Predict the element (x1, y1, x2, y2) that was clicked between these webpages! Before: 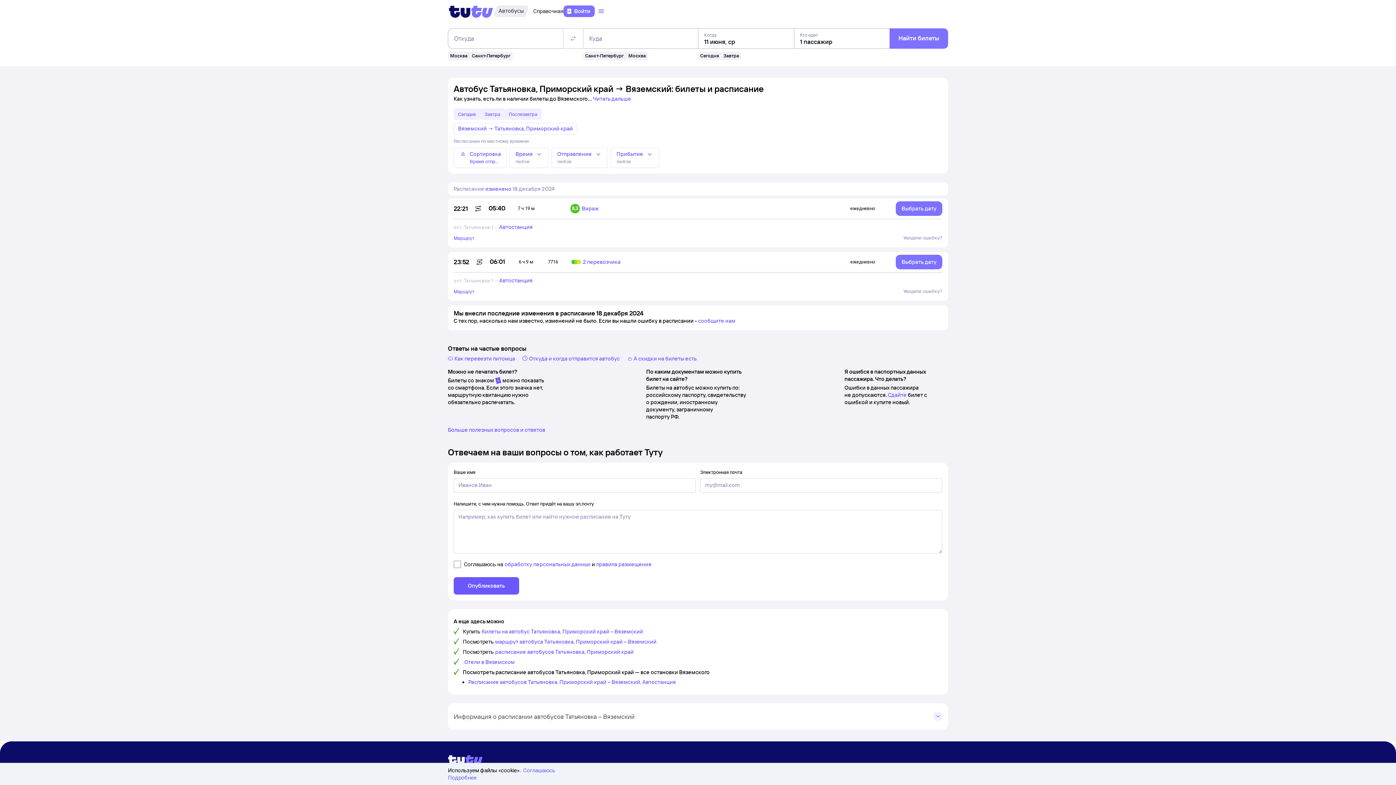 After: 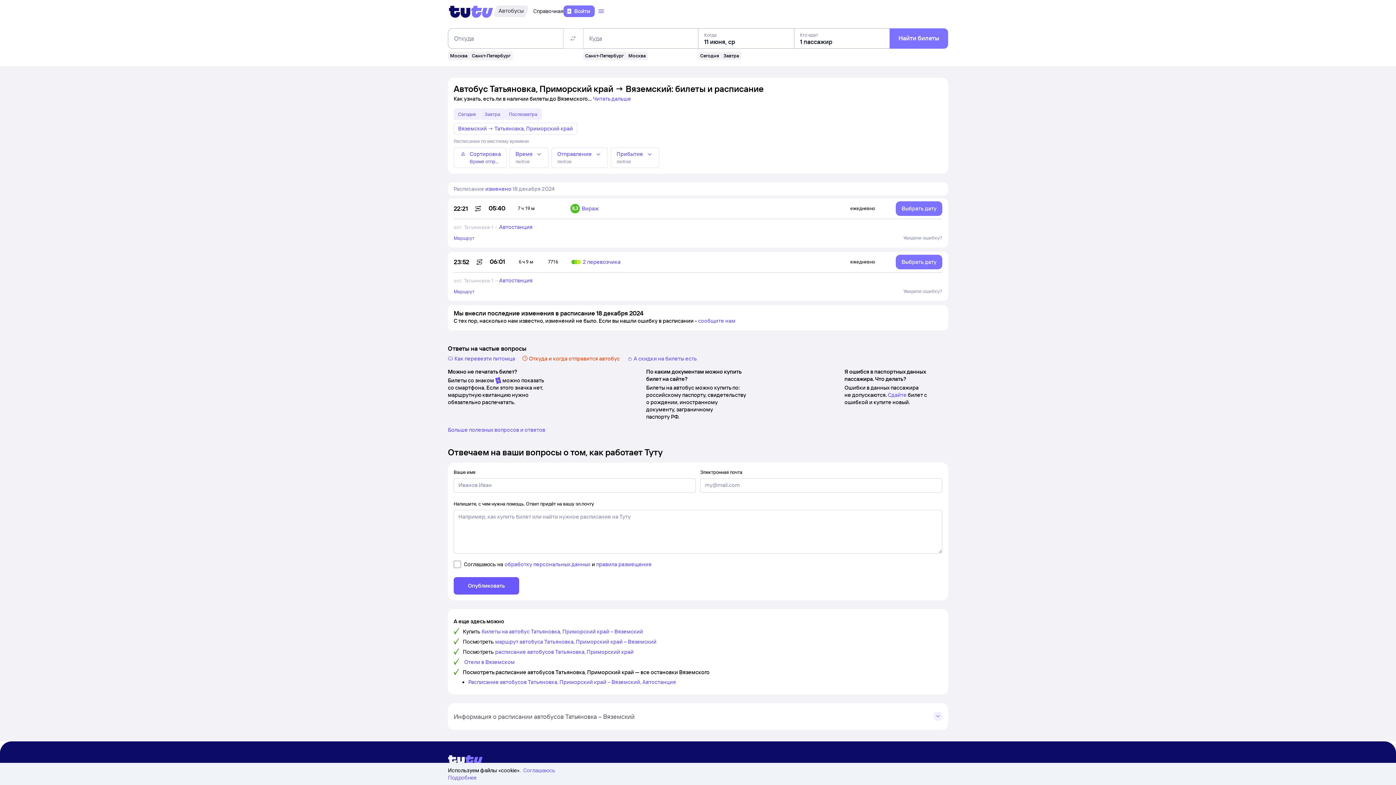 Action: bbox: (522, 355, 620, 362) label: 🕔 Откуда и когда отправится автобус